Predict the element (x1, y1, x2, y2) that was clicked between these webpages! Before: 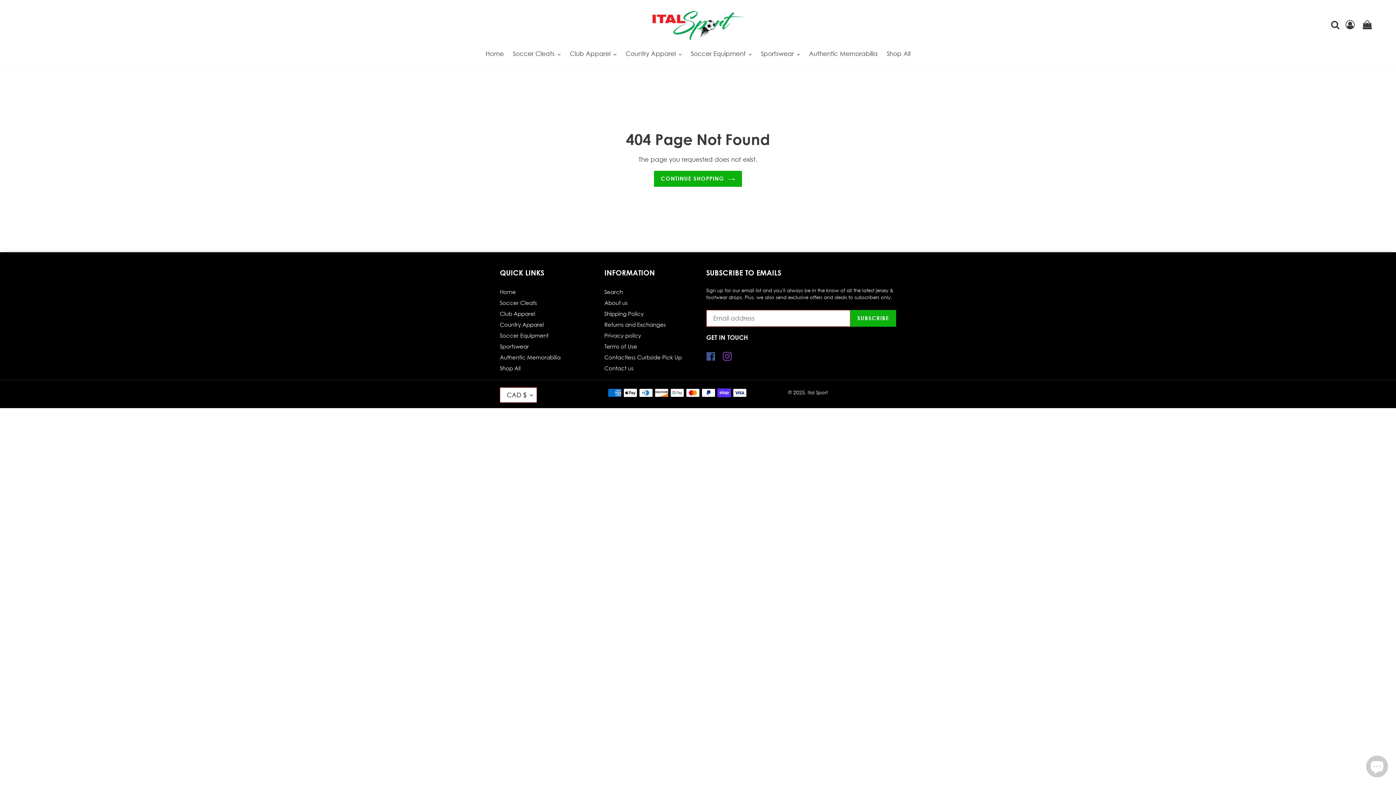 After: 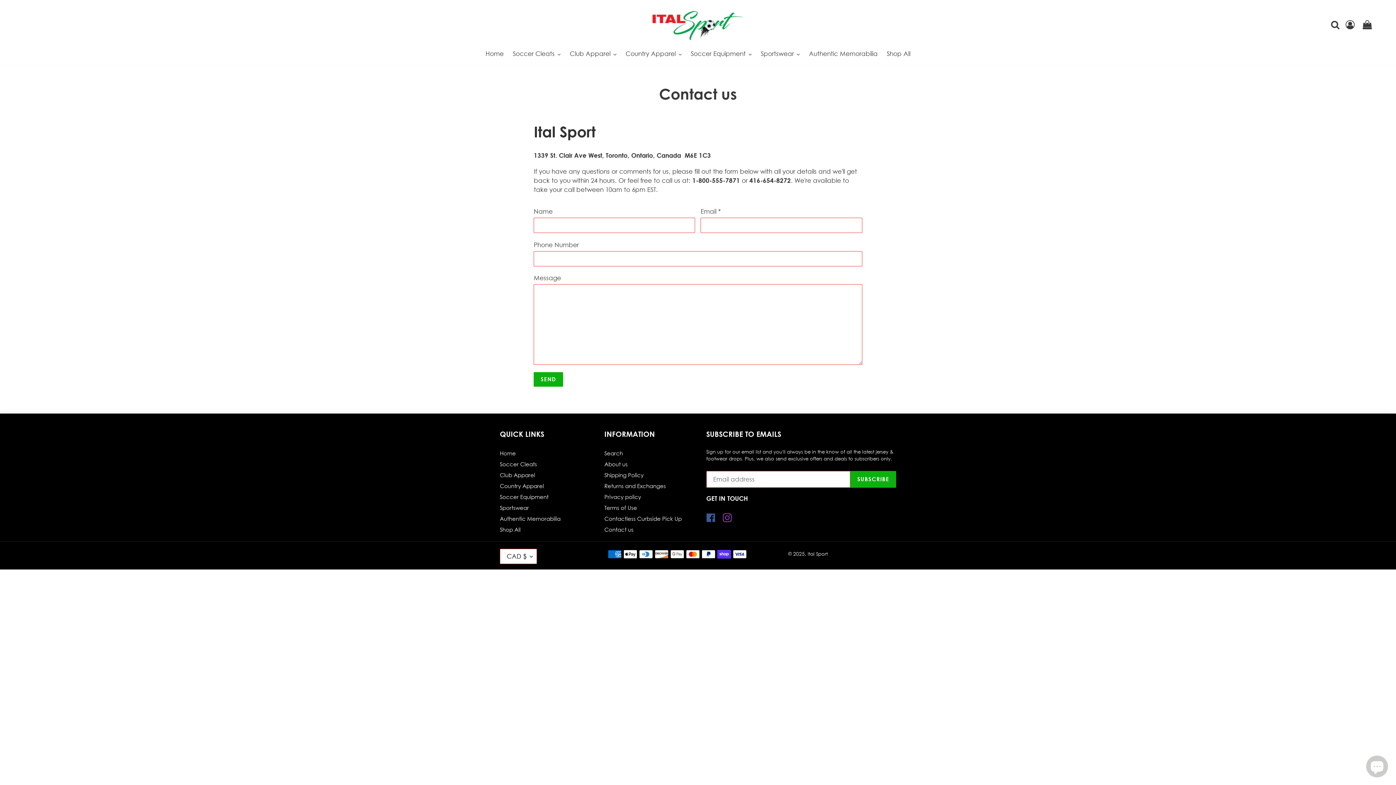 Action: label: Contact us bbox: (604, 365, 633, 371)